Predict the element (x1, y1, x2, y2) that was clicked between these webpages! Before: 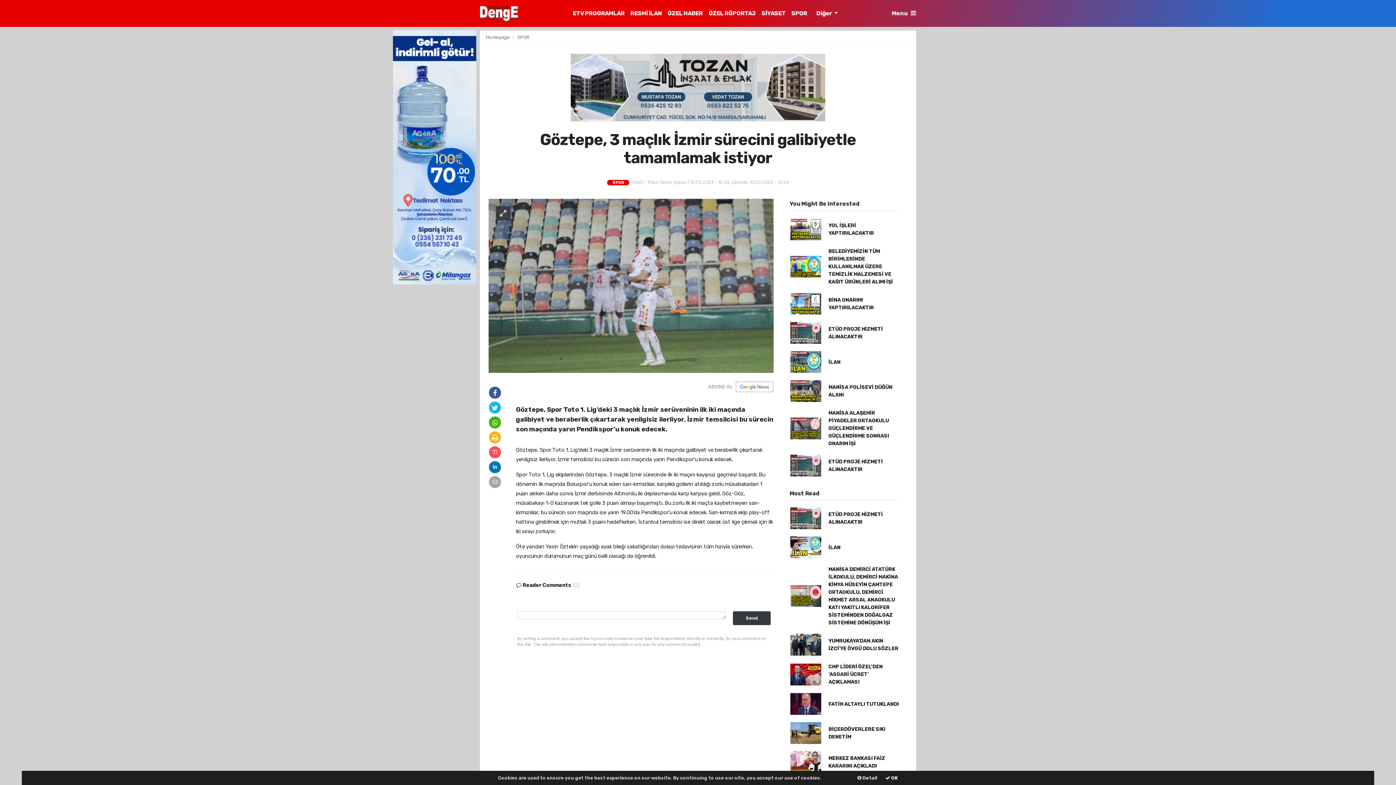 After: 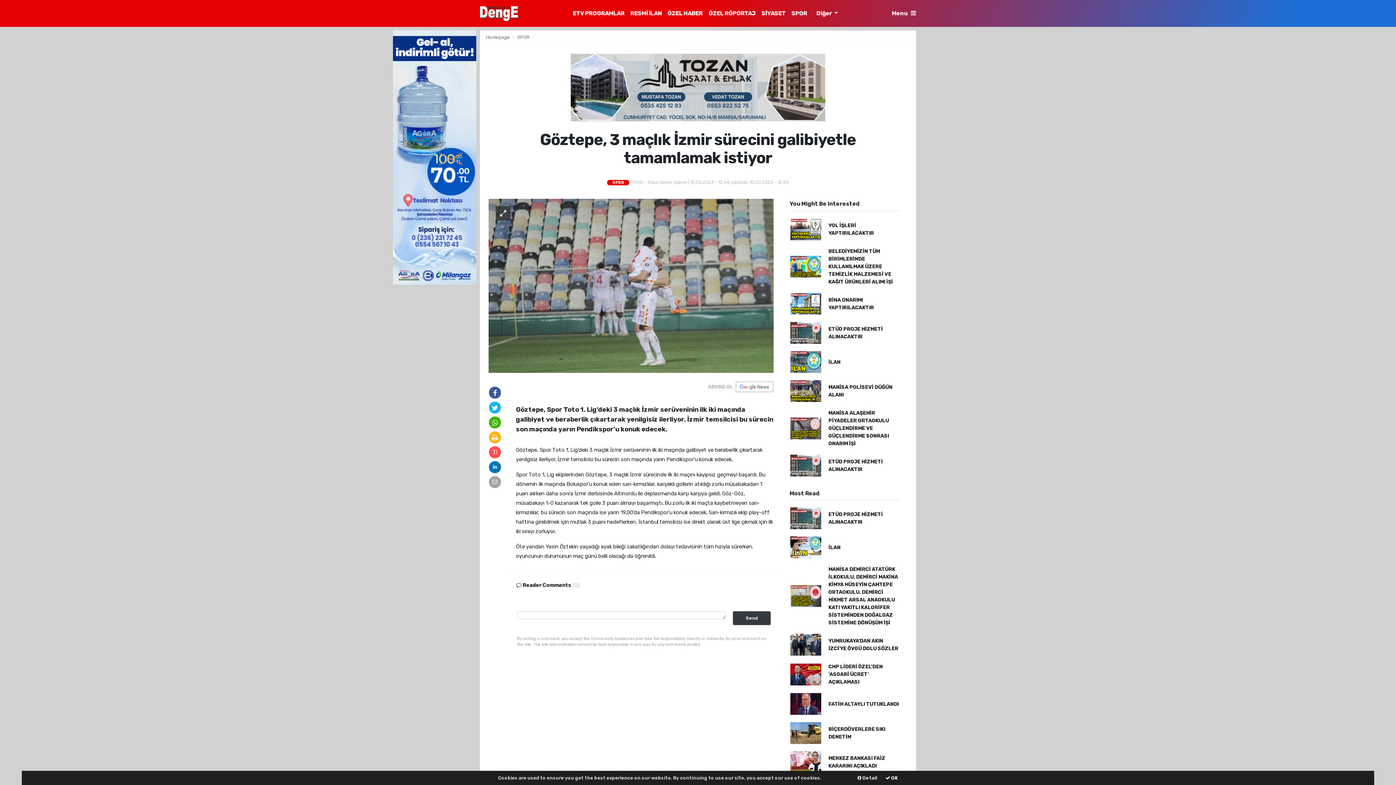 Action: bbox: (489, 404, 501, 412)